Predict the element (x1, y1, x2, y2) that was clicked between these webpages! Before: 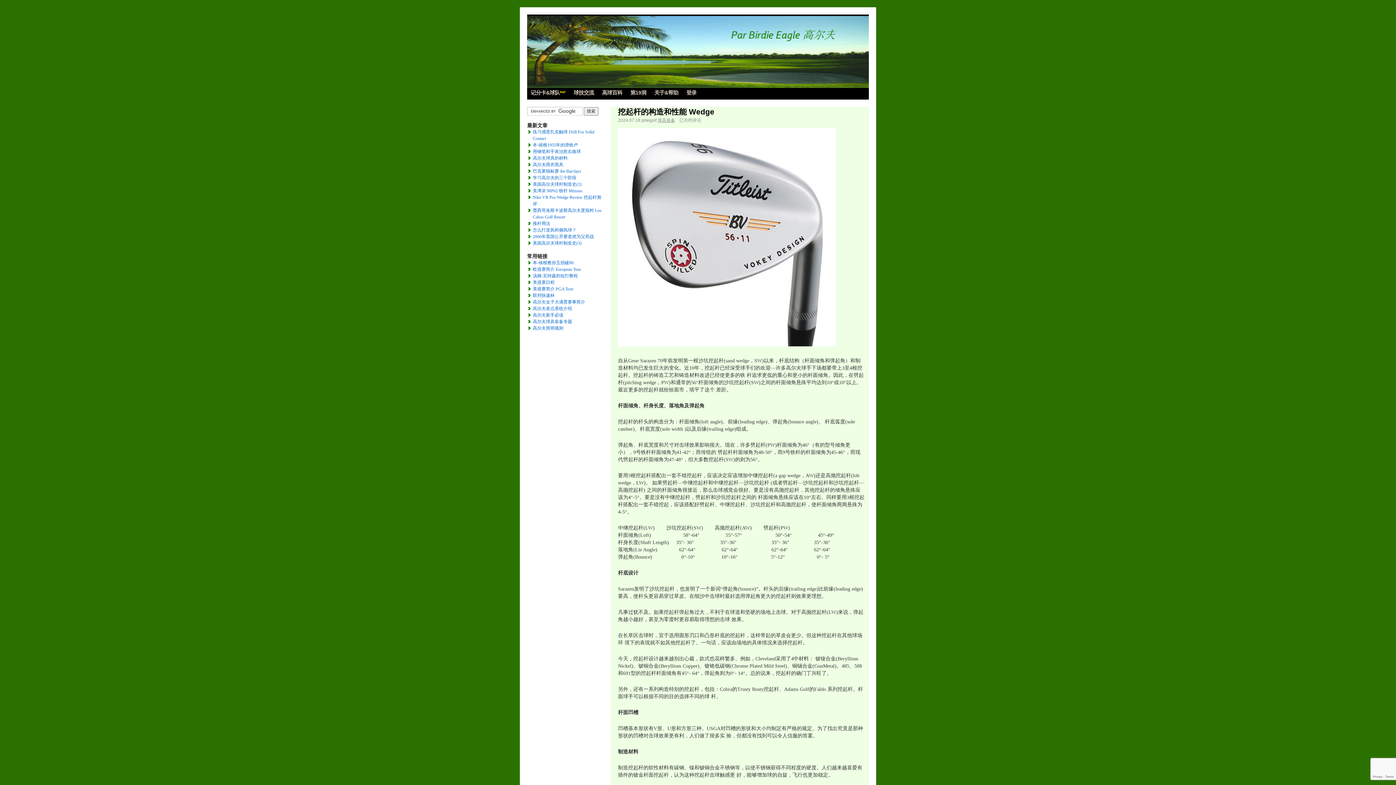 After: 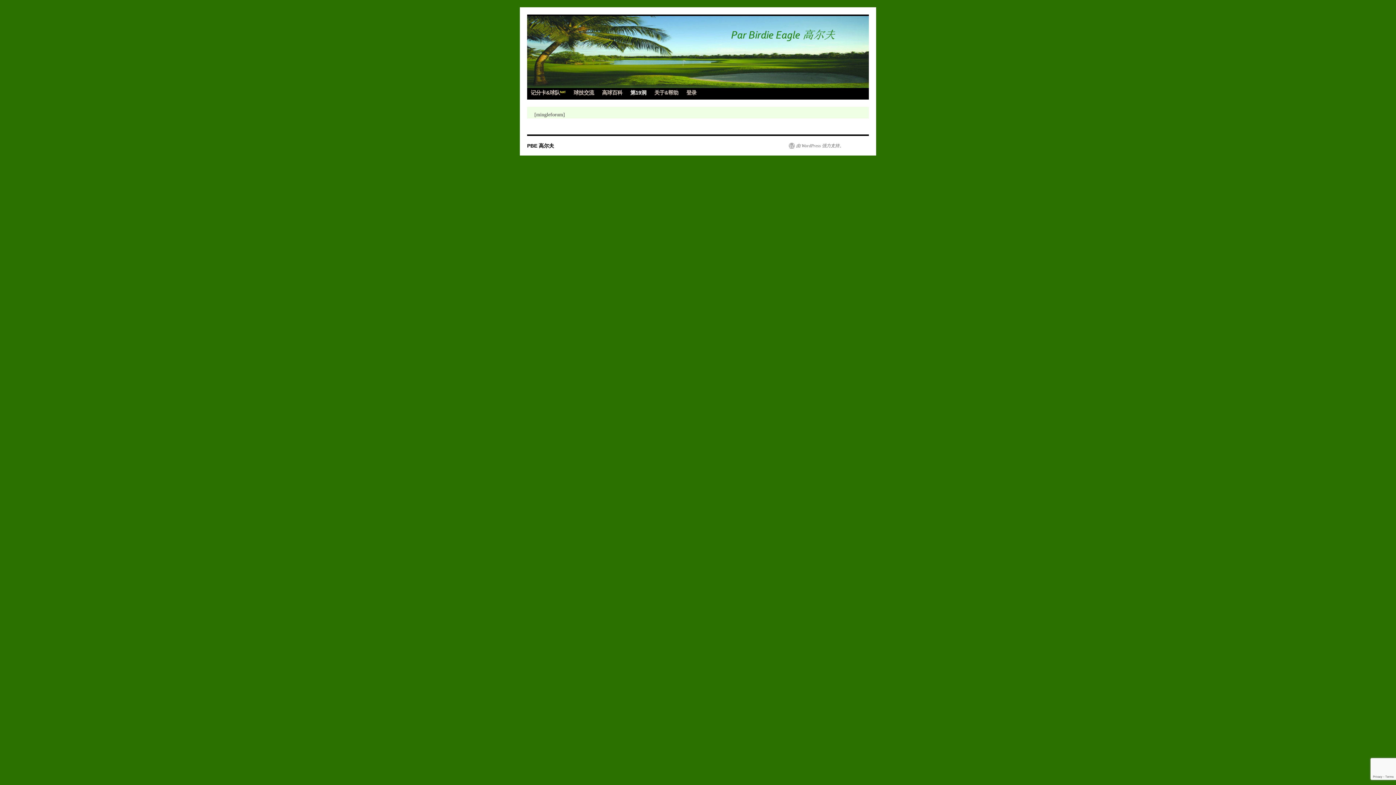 Action: label: 第19洞 bbox: (628, 88, 647, 97)